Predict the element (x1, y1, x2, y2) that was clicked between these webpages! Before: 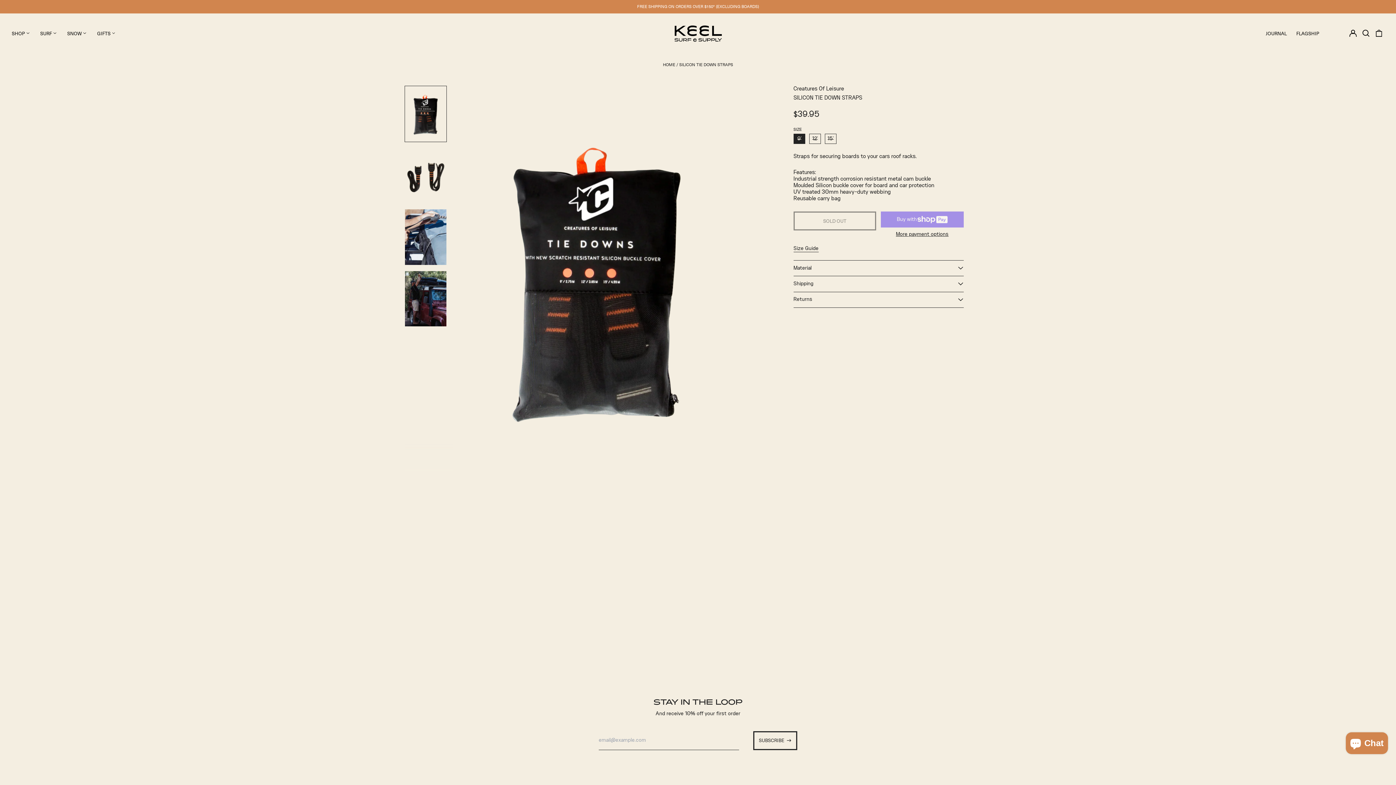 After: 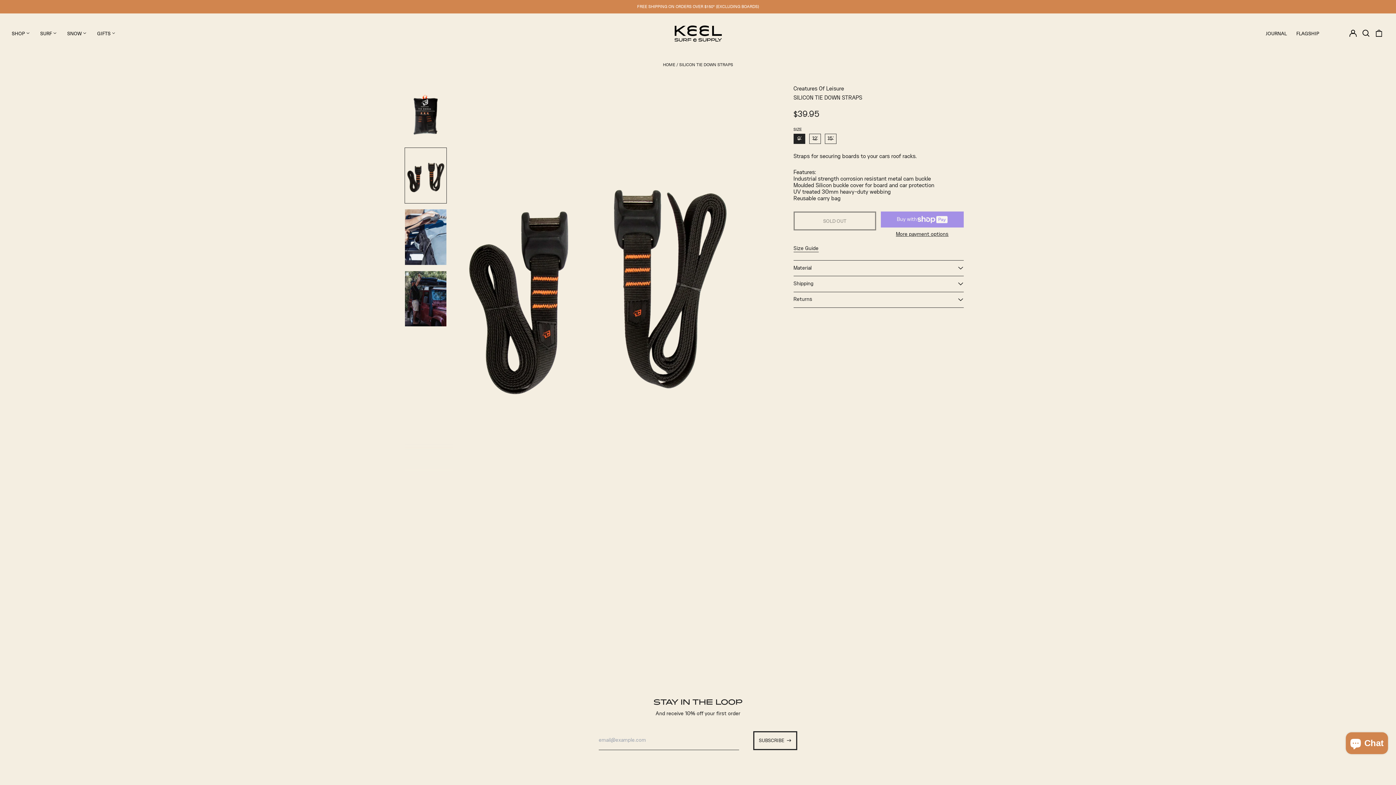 Action: bbox: (404, 147, 446, 203)